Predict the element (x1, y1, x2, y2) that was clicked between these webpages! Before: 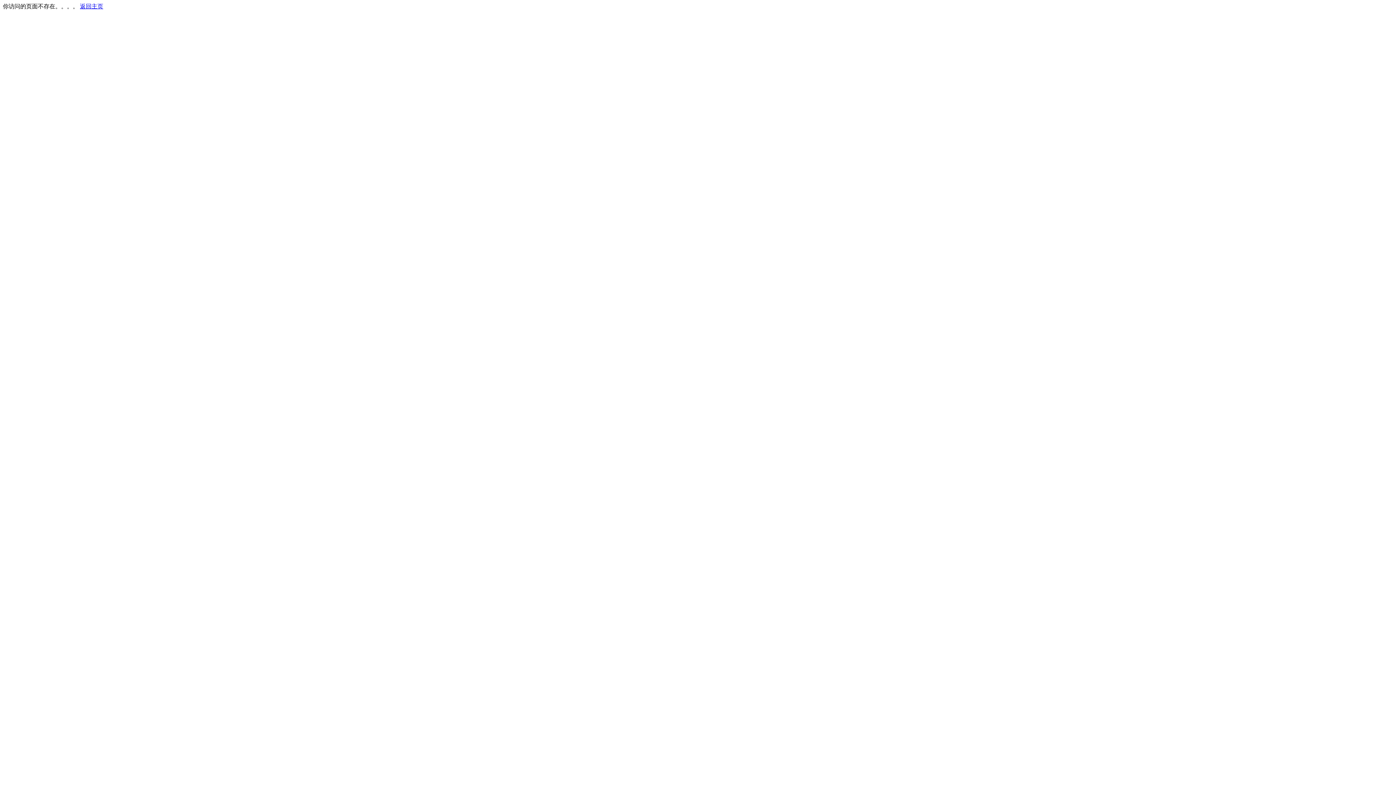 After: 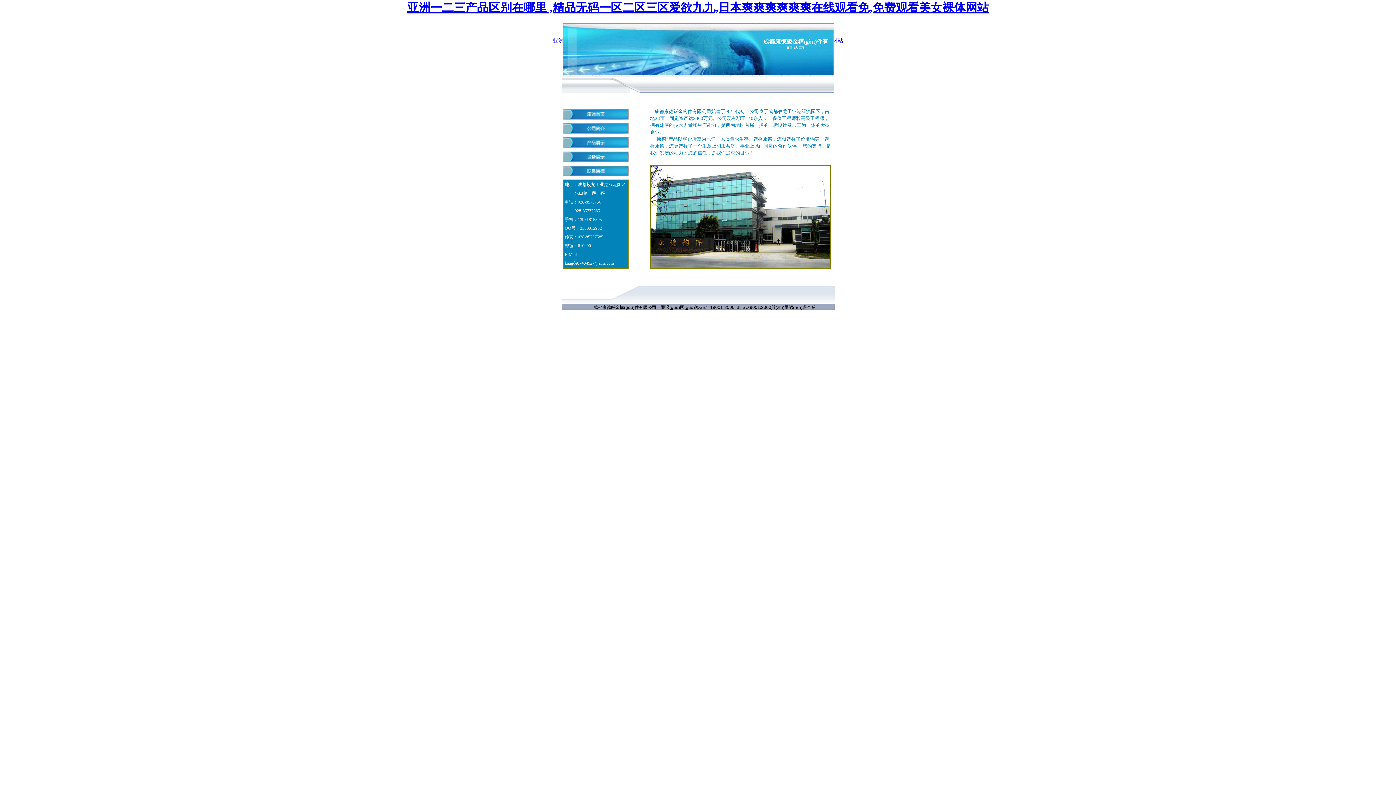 Action: label: 返回主页 bbox: (80, 3, 103, 9)